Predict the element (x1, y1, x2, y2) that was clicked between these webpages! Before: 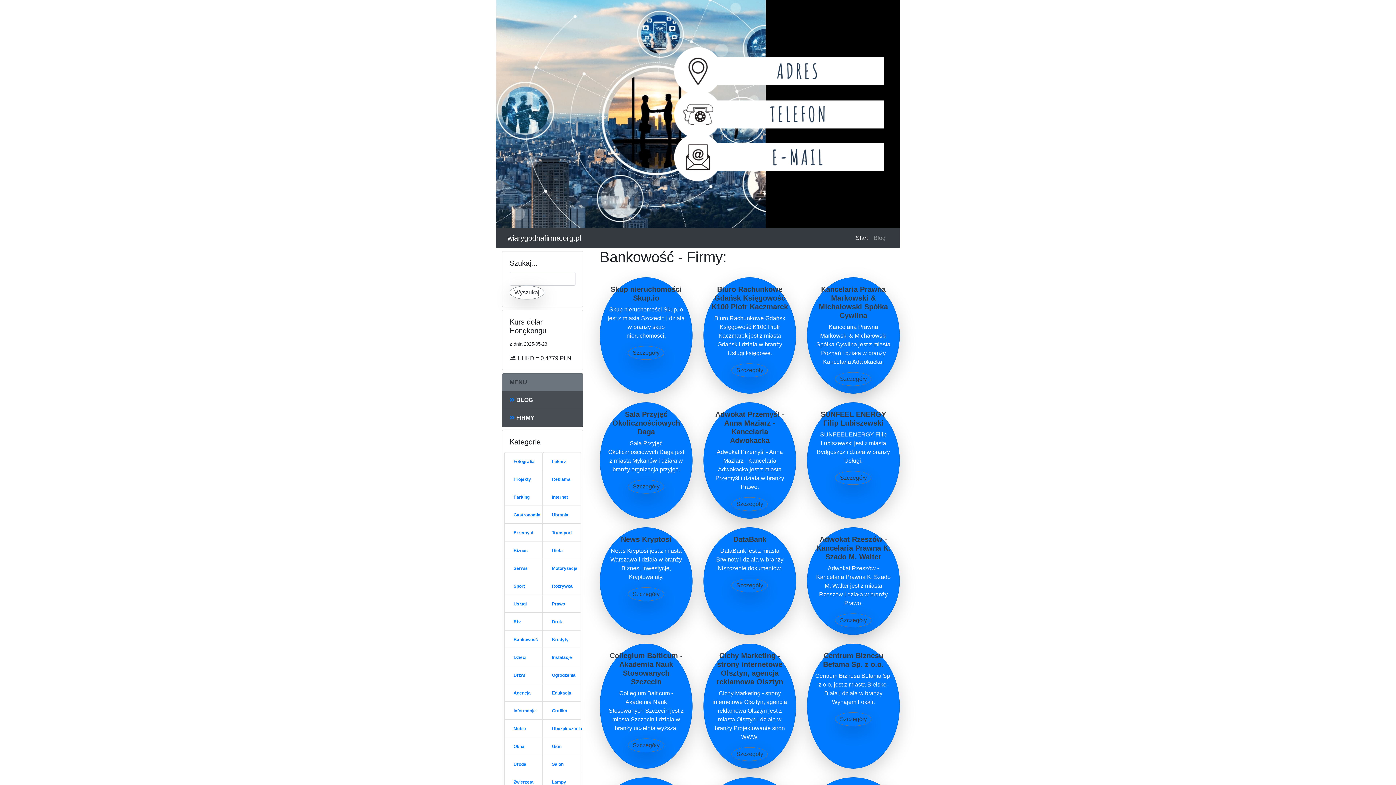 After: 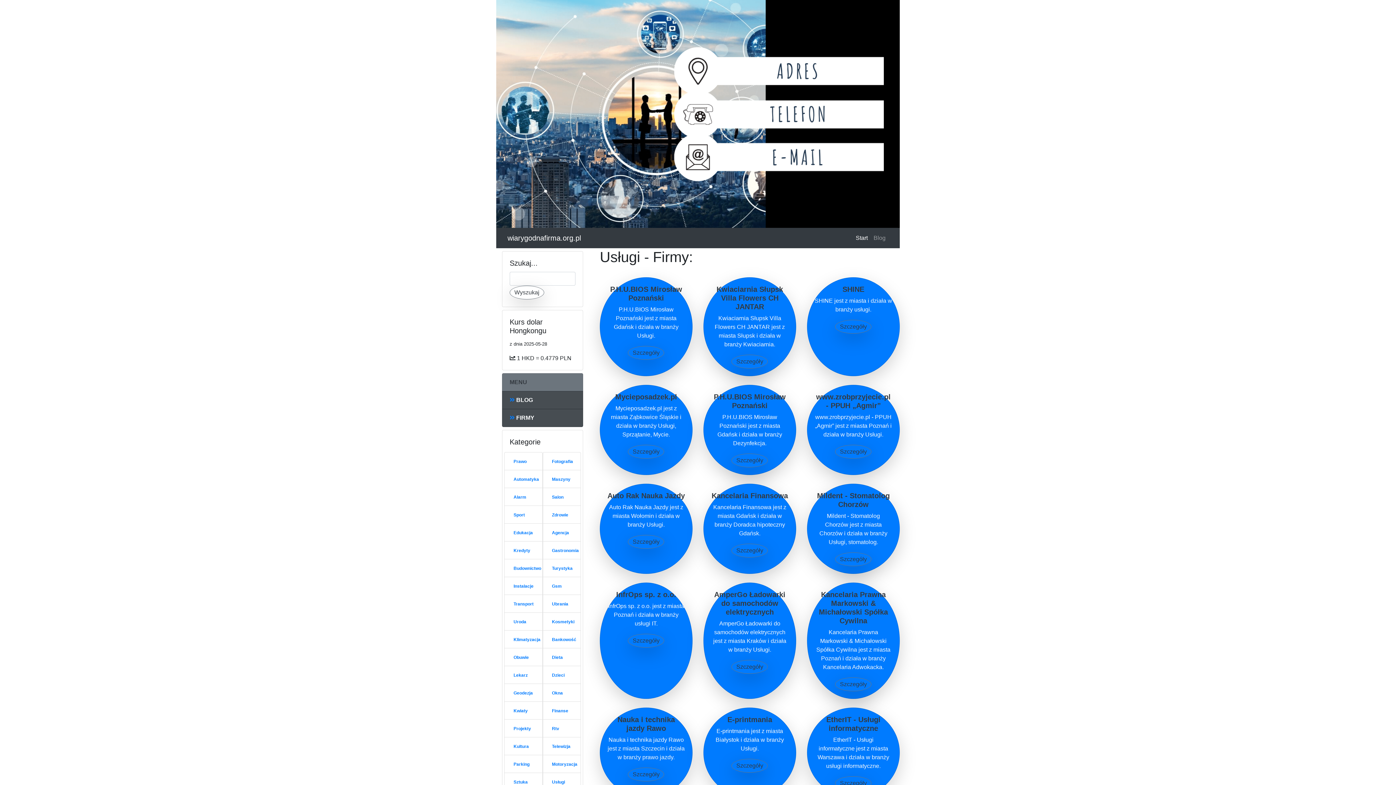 Action: bbox: (512, 600, 528, 607) label: Usługi